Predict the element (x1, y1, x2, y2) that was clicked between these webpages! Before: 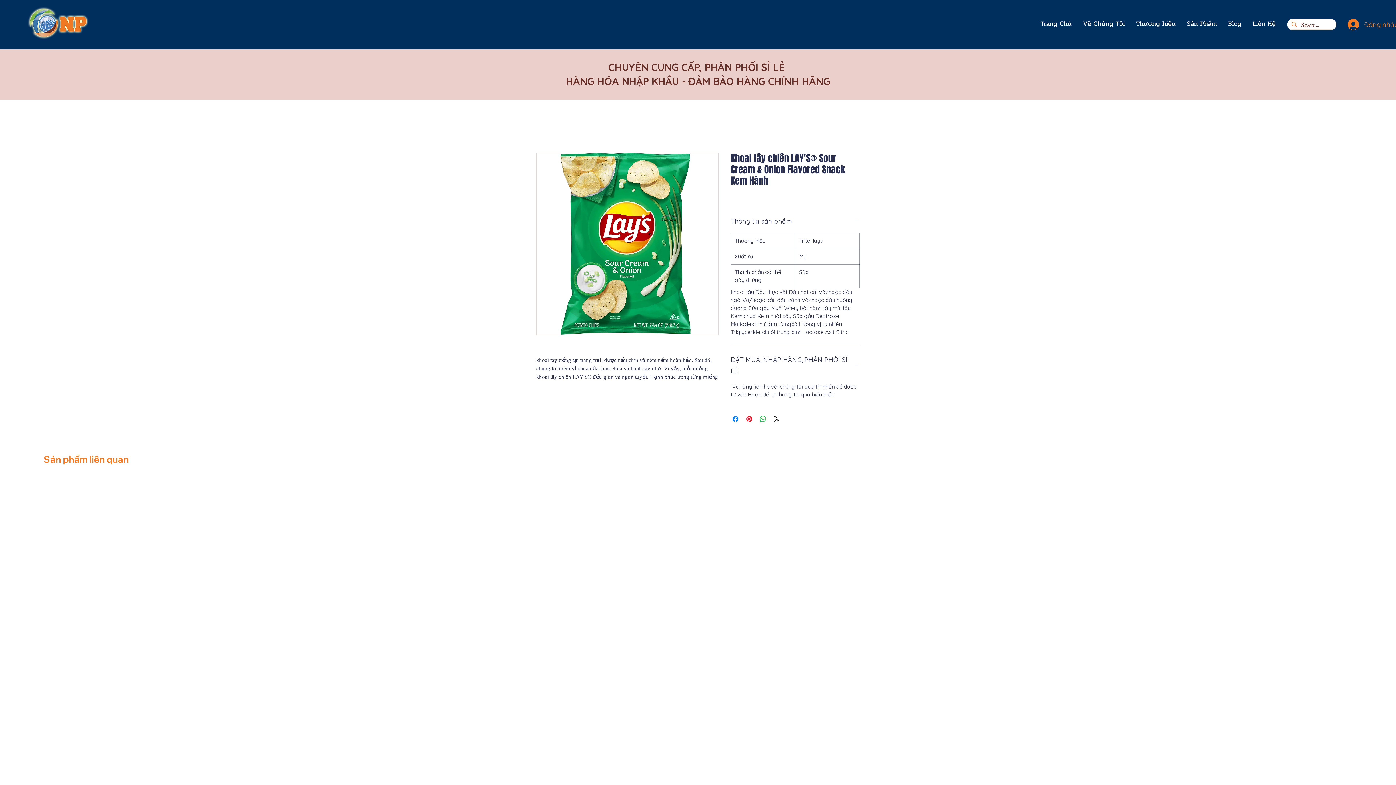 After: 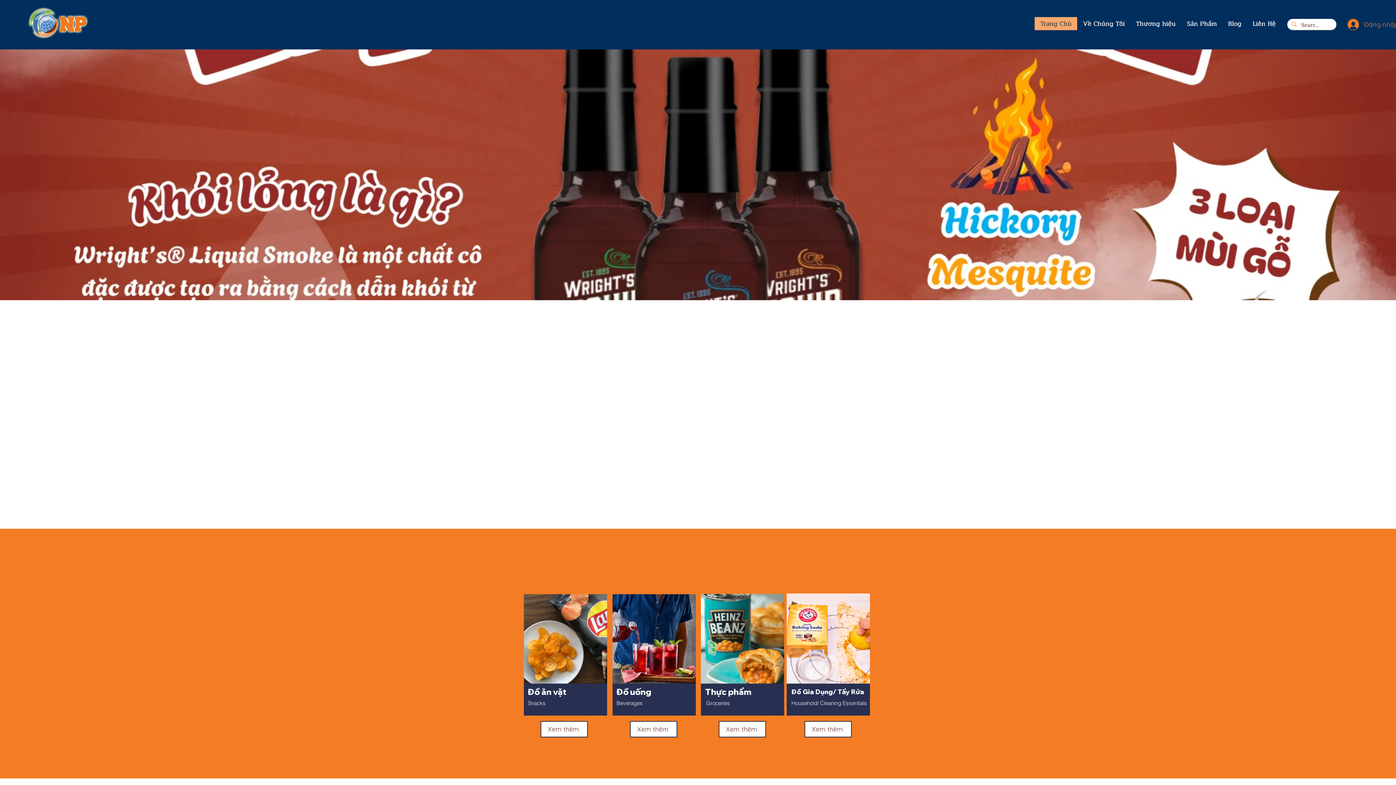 Action: bbox: (21, 2, 94, 42)